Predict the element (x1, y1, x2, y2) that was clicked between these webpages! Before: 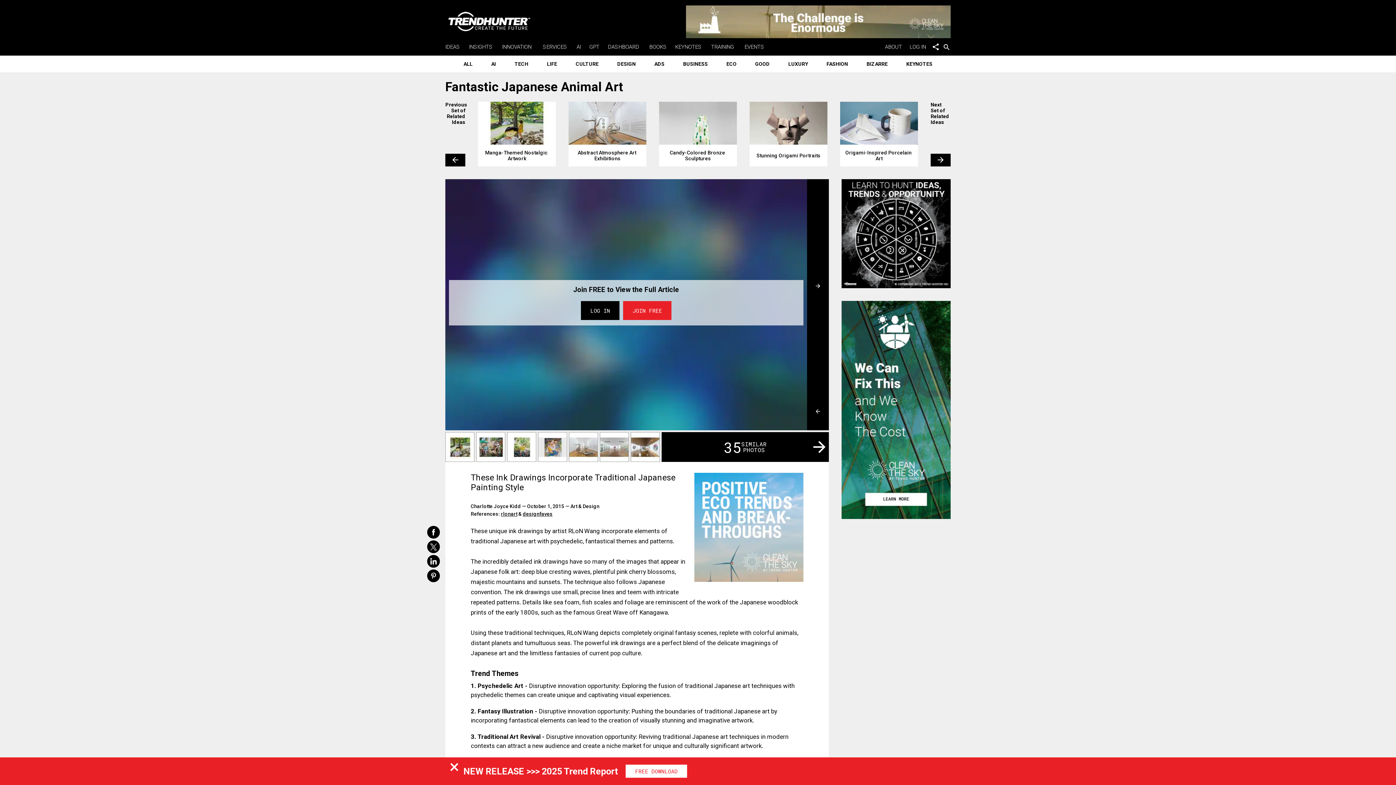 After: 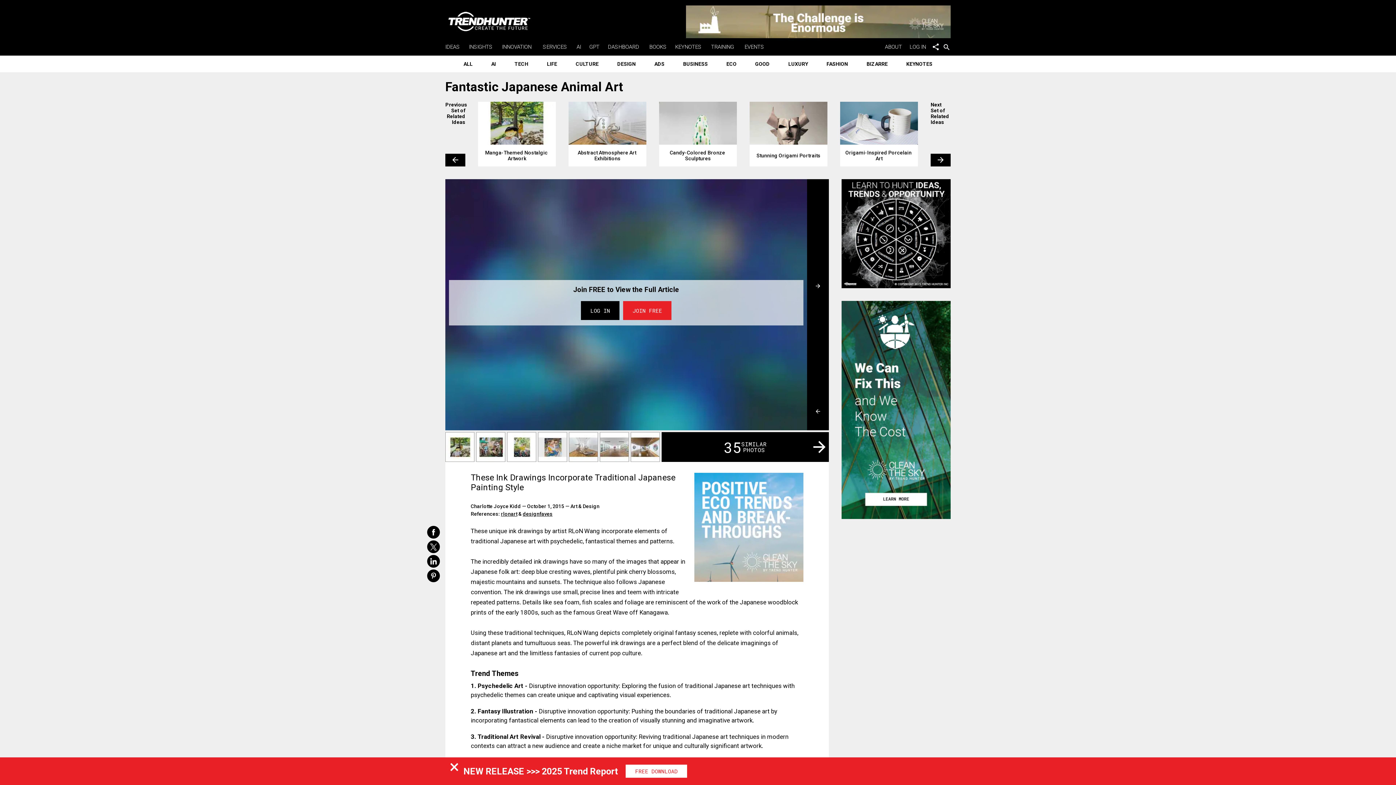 Action: bbox: (501, 511, 517, 517) label: rlonart